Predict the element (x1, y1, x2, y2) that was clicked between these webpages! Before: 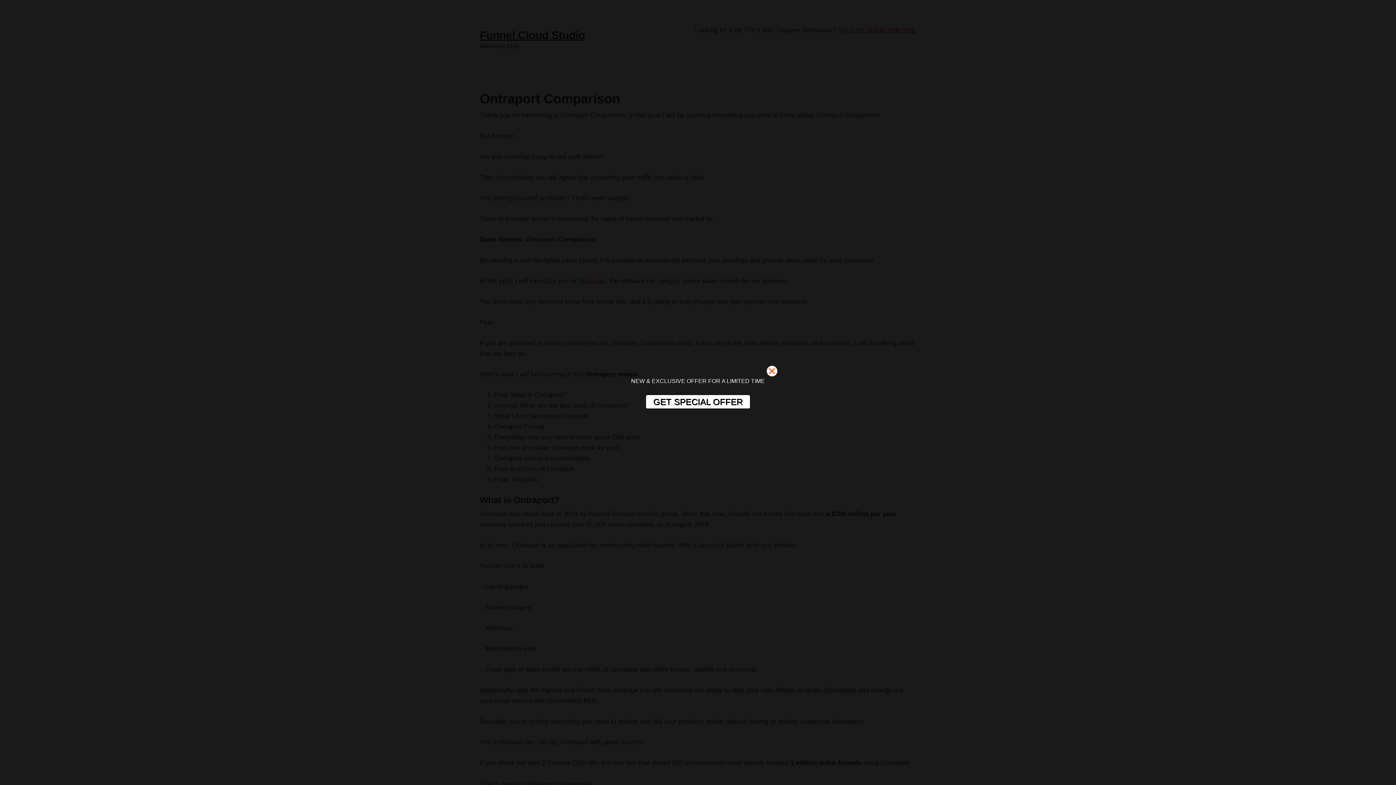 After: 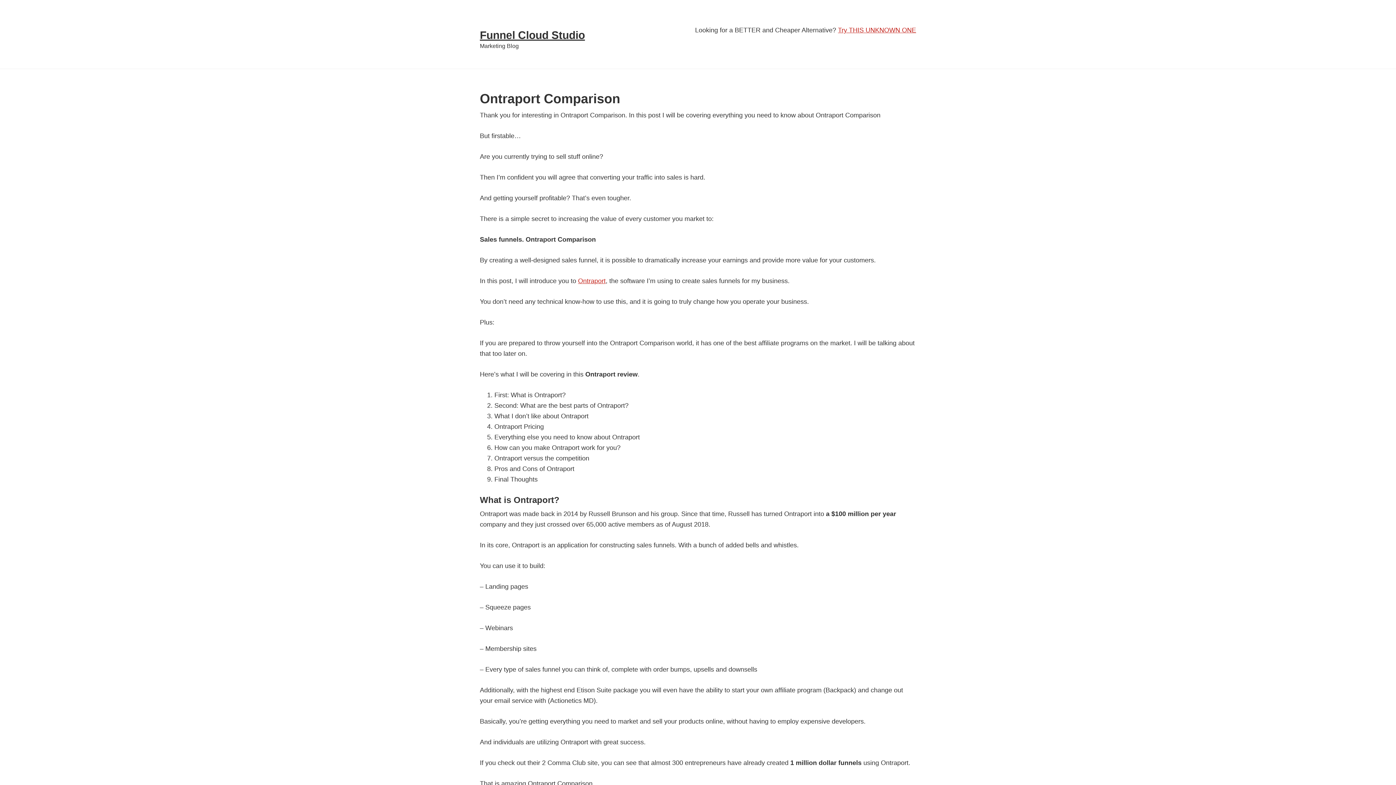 Action: bbox: (766, 365, 782, 381)